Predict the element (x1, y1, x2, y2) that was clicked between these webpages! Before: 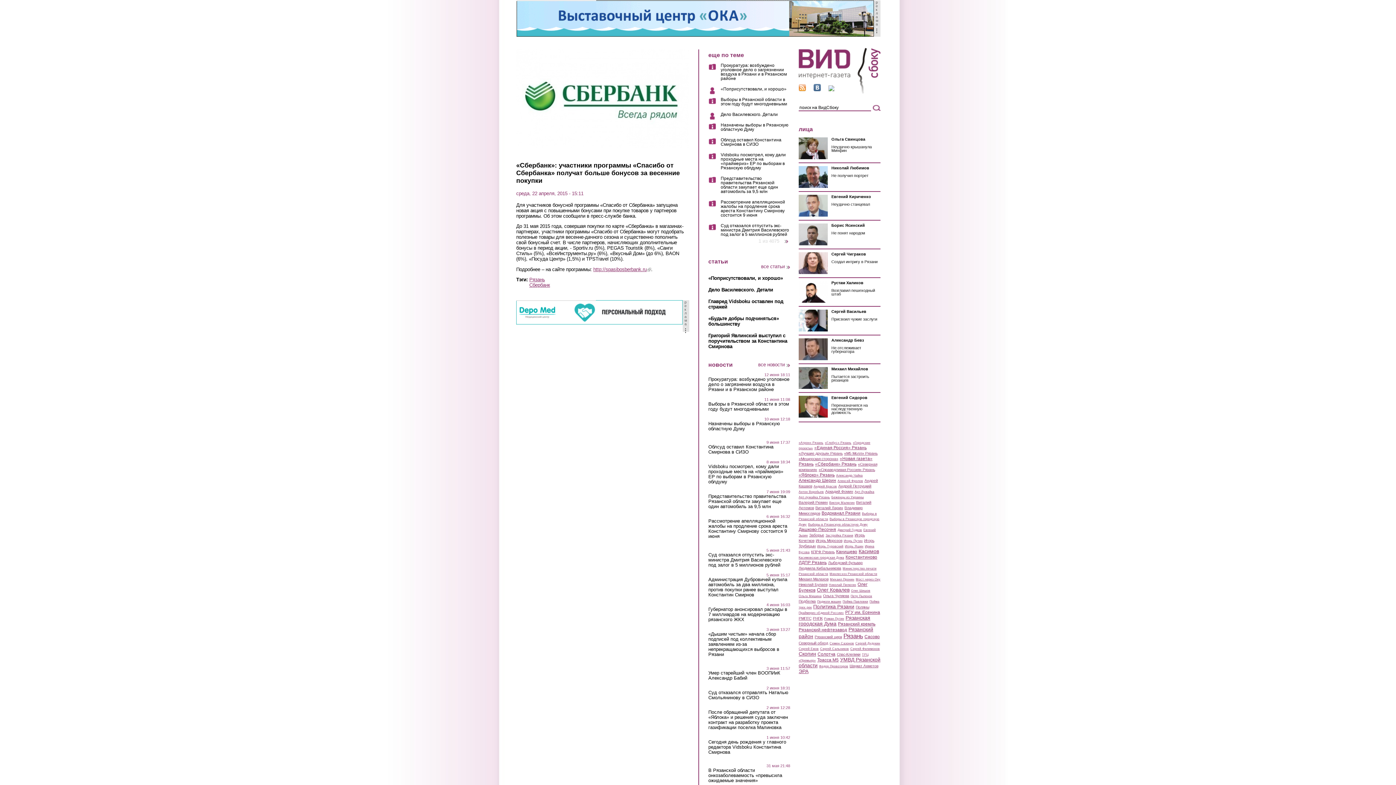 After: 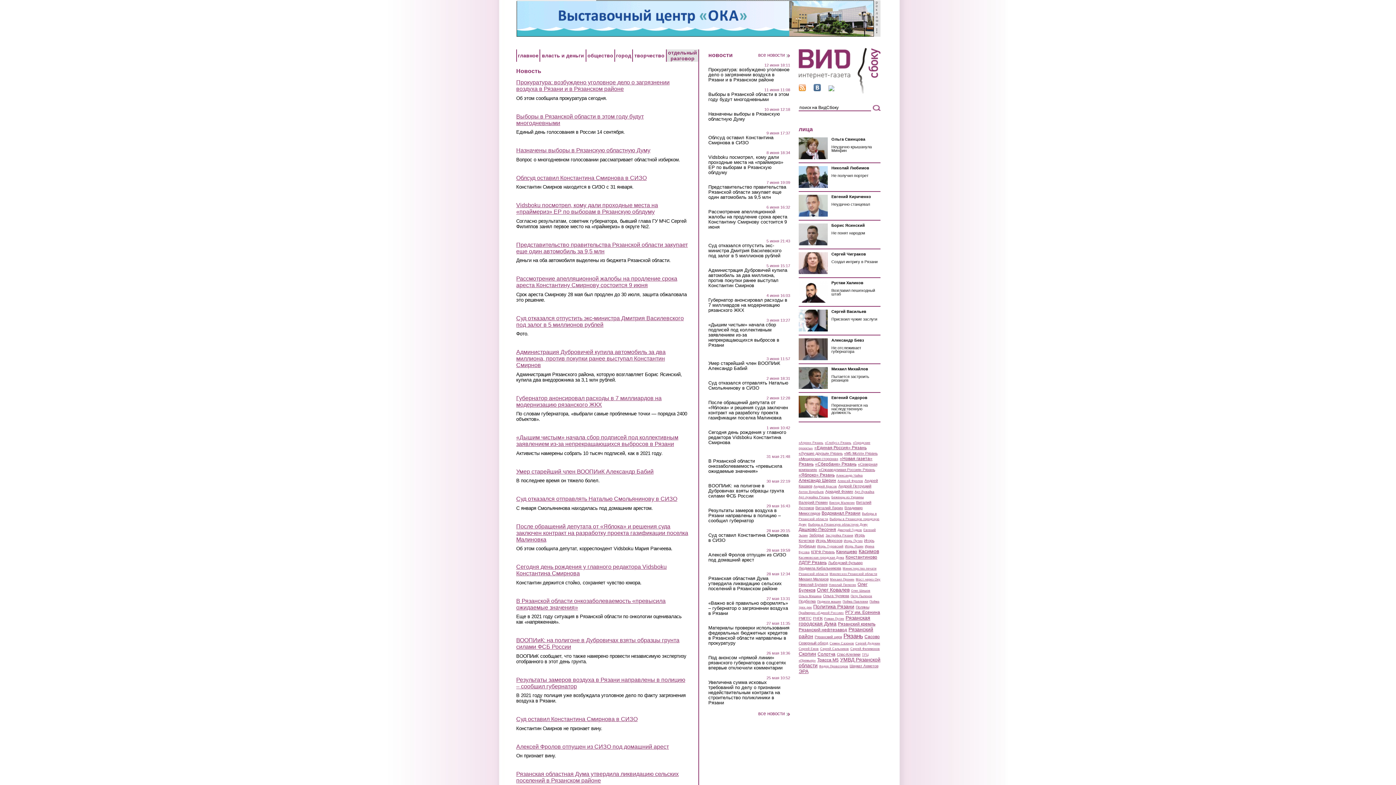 Action: bbox: (708, 141, 716, 146)